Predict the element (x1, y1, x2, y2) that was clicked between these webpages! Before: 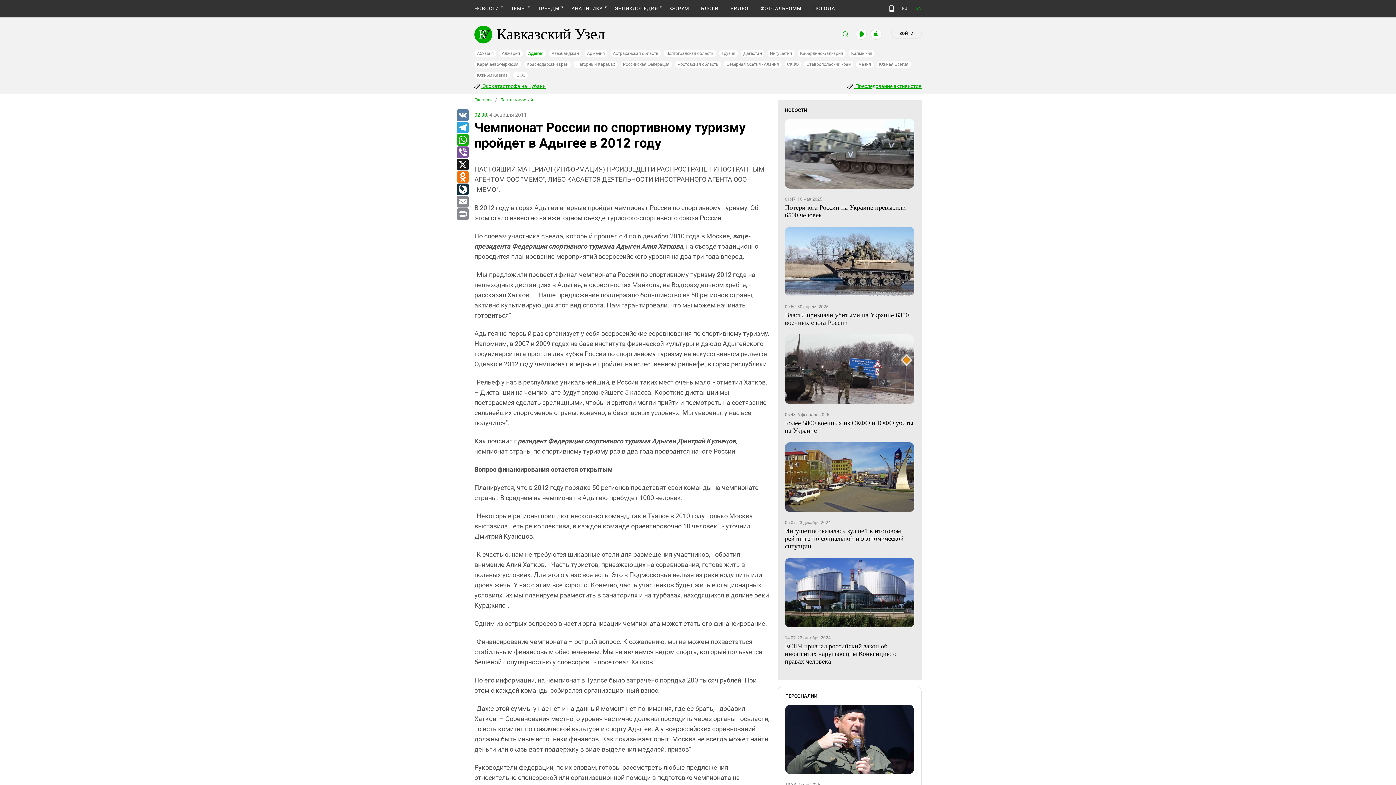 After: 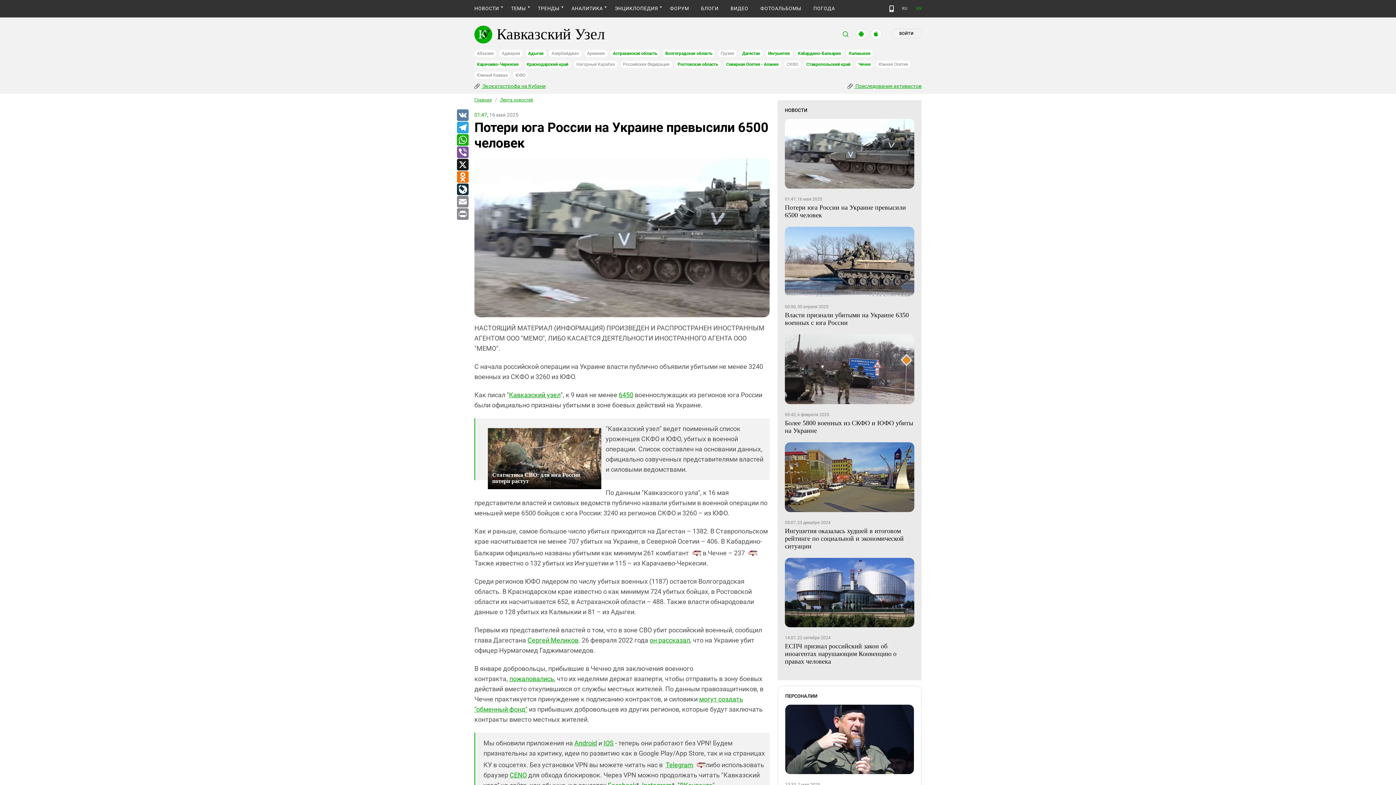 Action: bbox: (785, 118, 914, 188)